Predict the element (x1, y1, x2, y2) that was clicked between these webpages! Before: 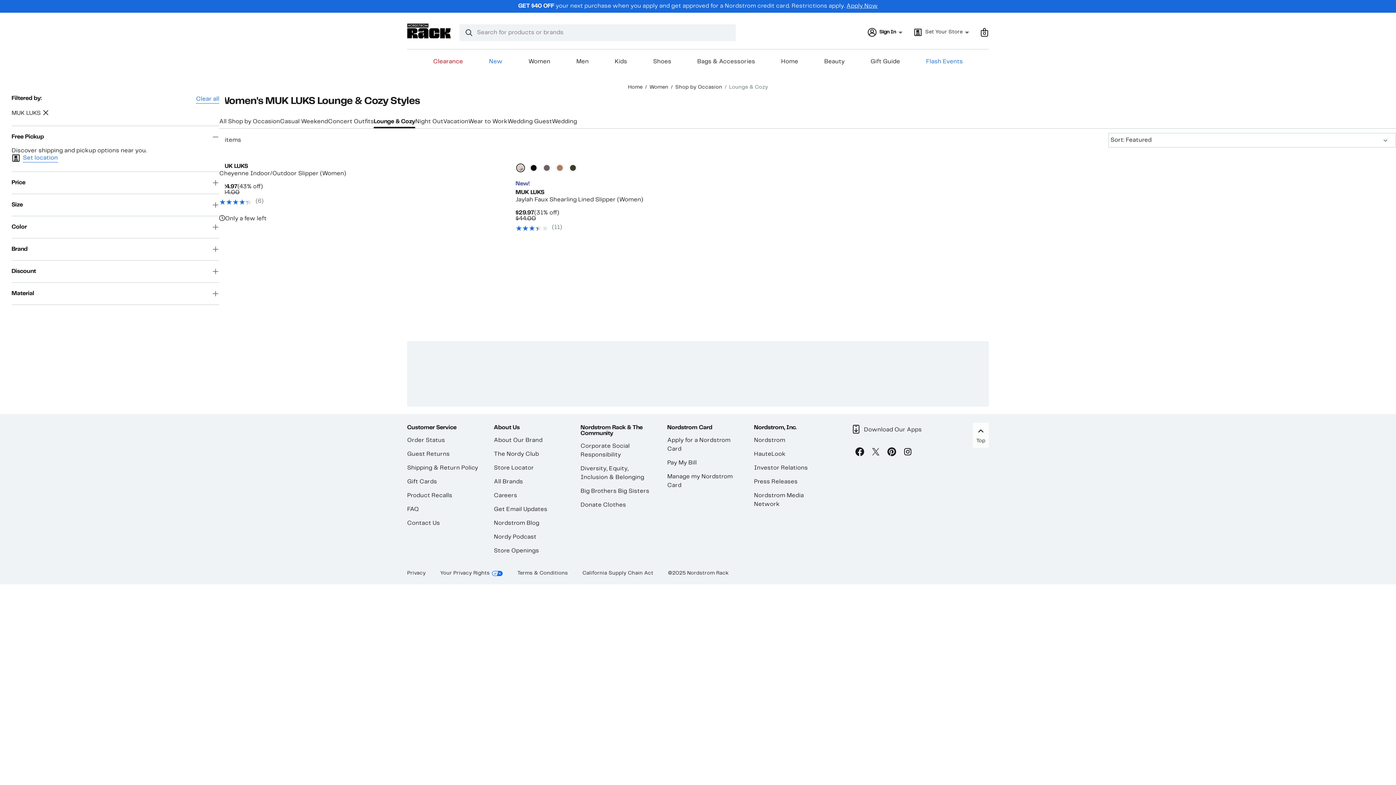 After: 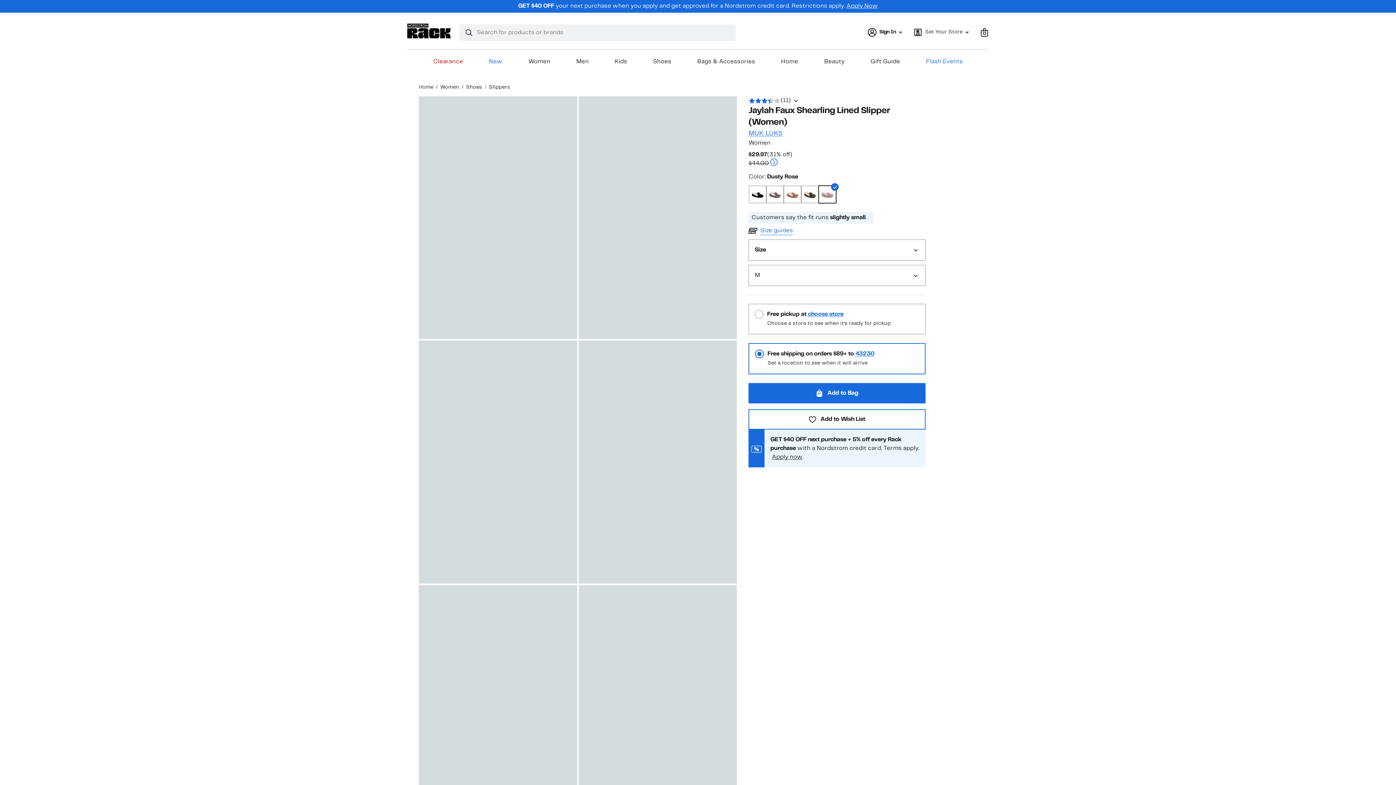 Action: bbox: (515, 224, 803, 232) label: (11)